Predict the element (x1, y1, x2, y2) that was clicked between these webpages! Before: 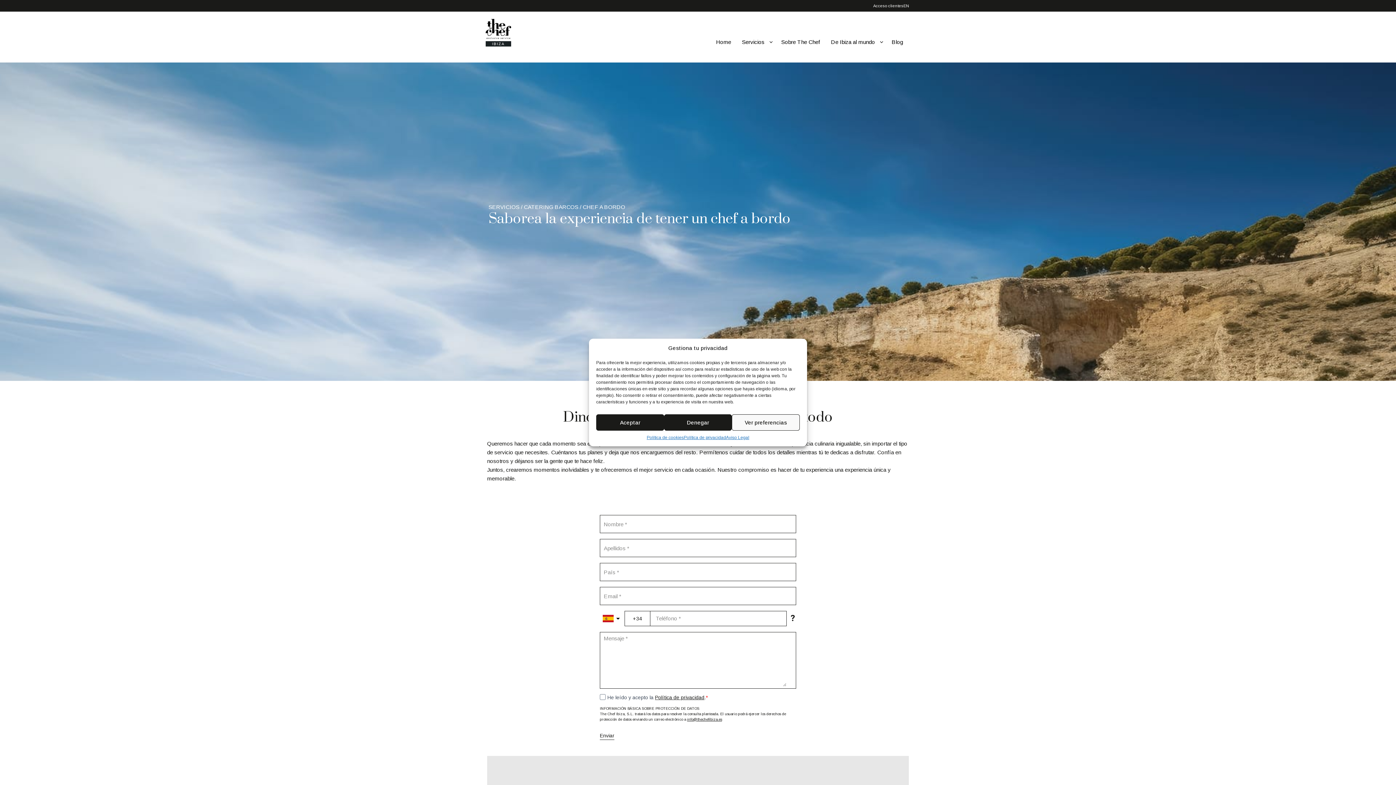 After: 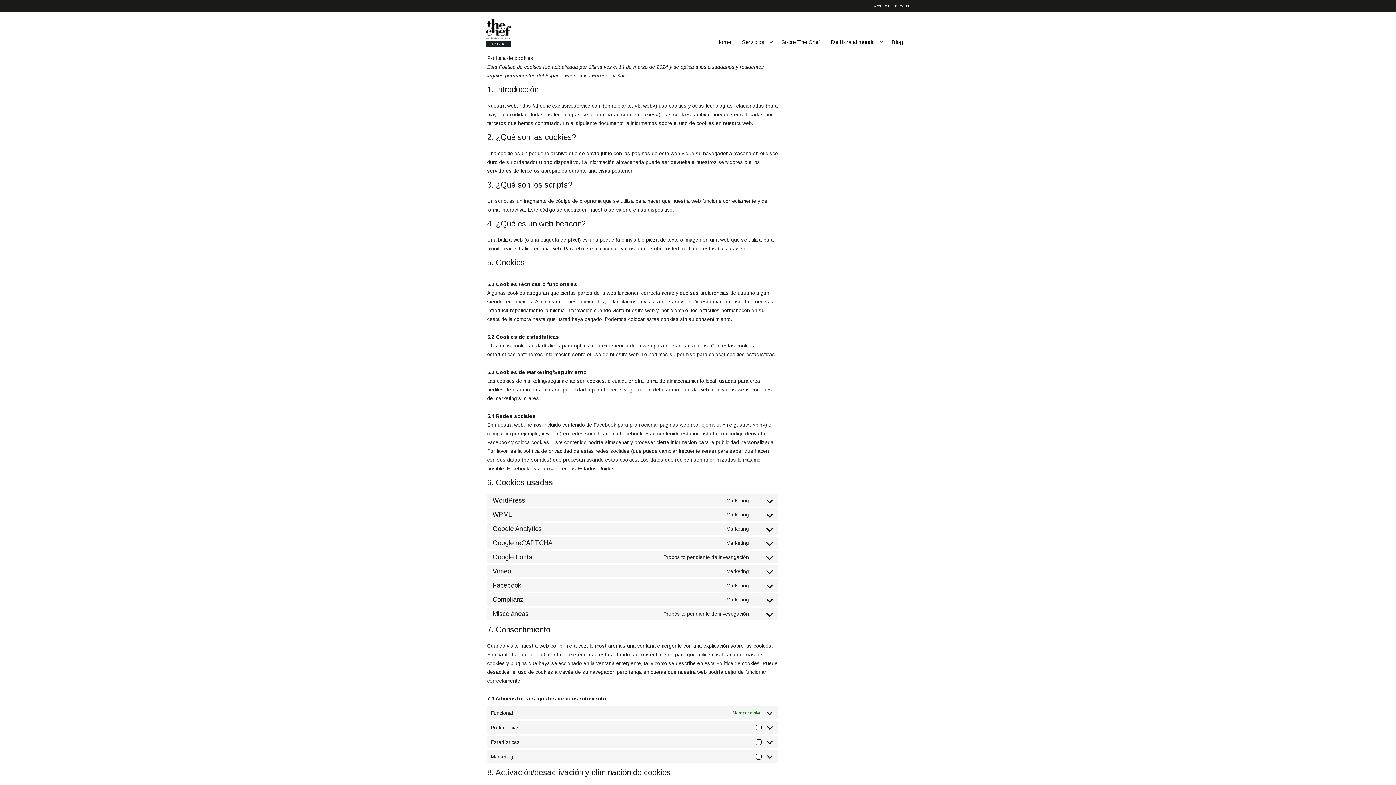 Action: label: Política de cookies bbox: (646, 434, 683, 441)